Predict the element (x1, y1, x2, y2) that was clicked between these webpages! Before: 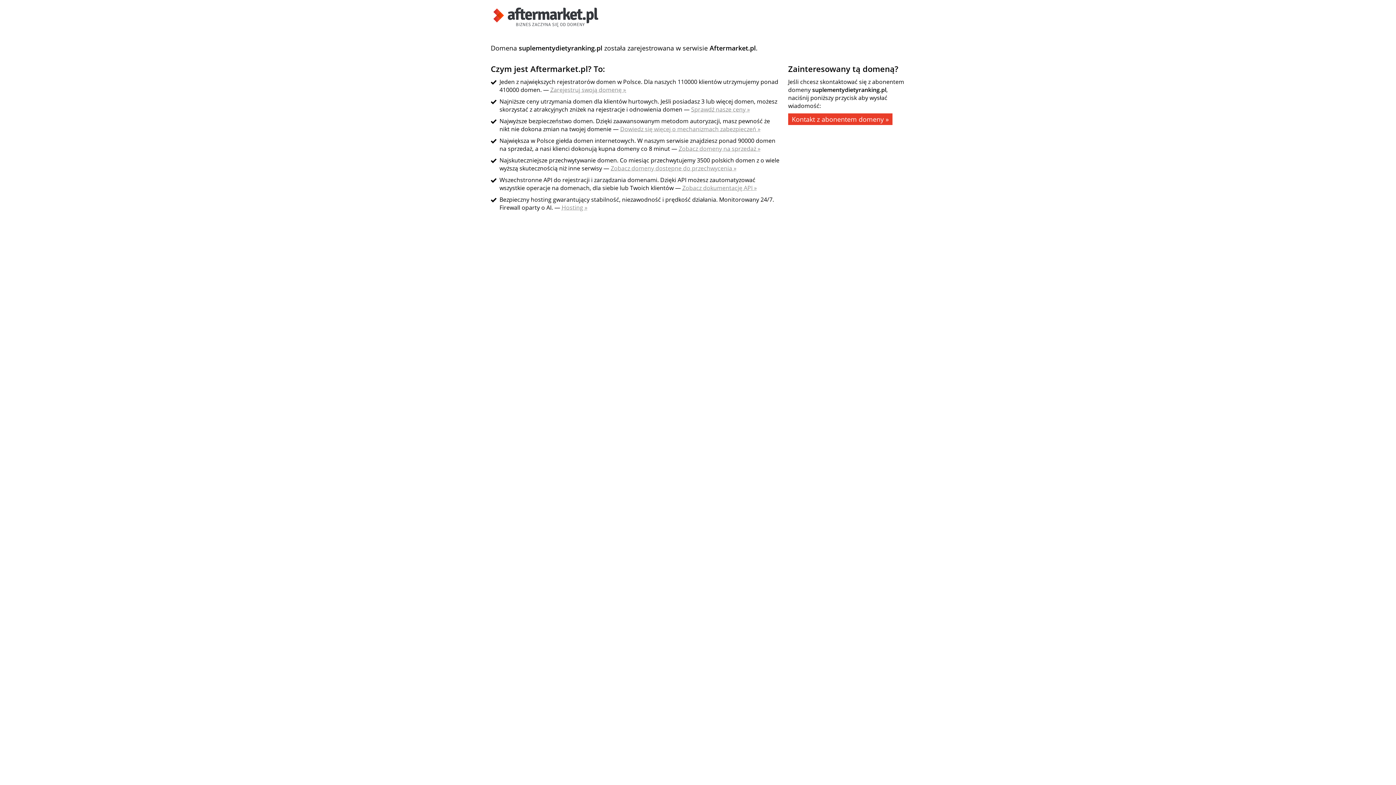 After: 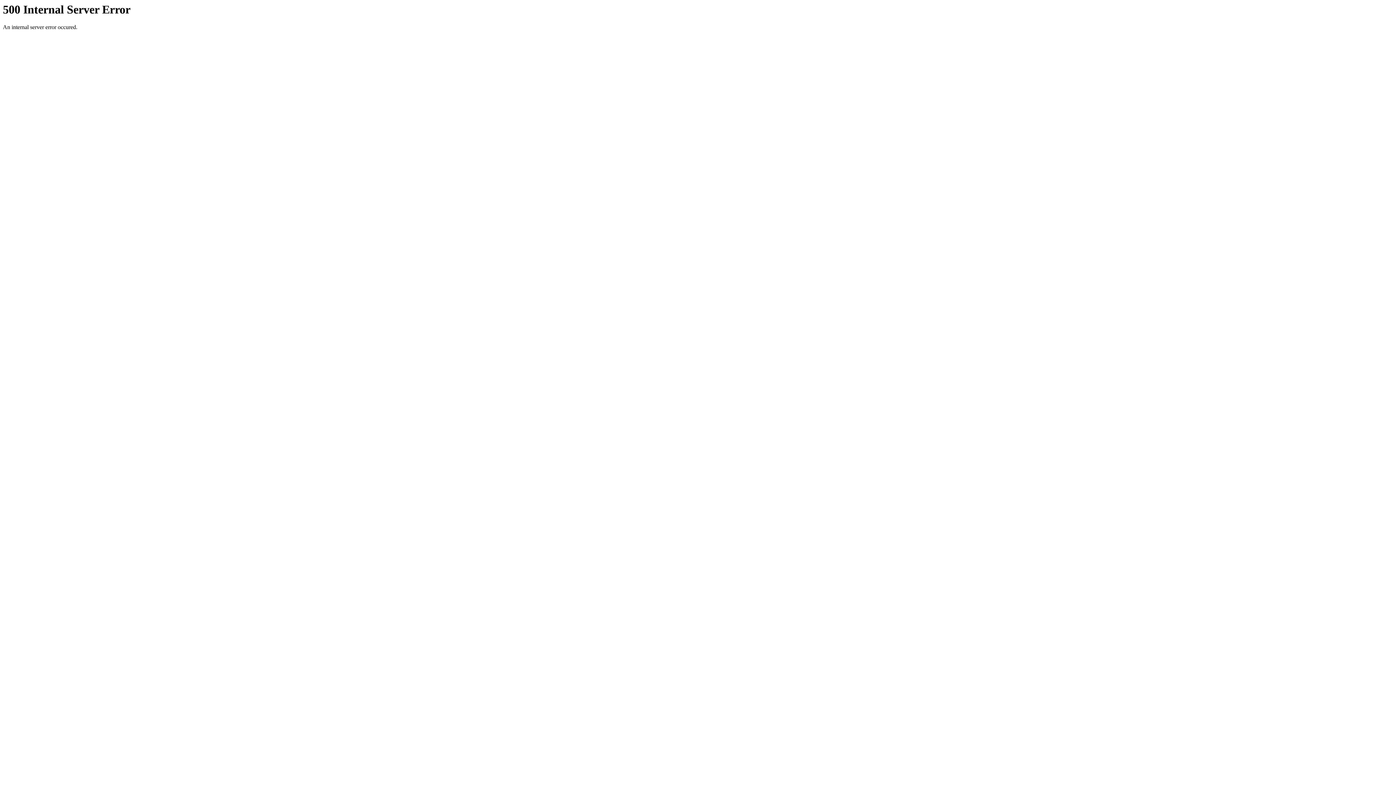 Action: label: Zobacz dokumentację API » bbox: (682, 184, 757, 192)